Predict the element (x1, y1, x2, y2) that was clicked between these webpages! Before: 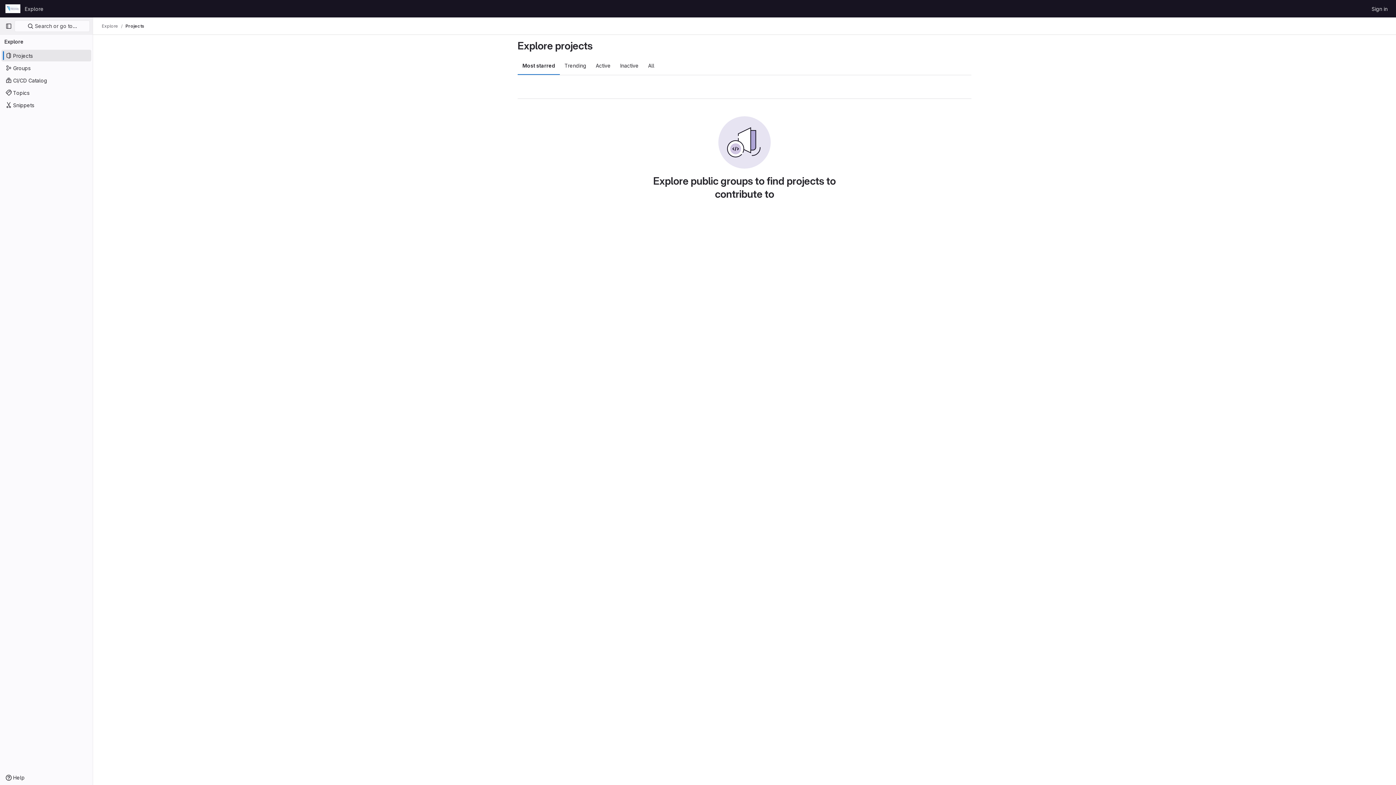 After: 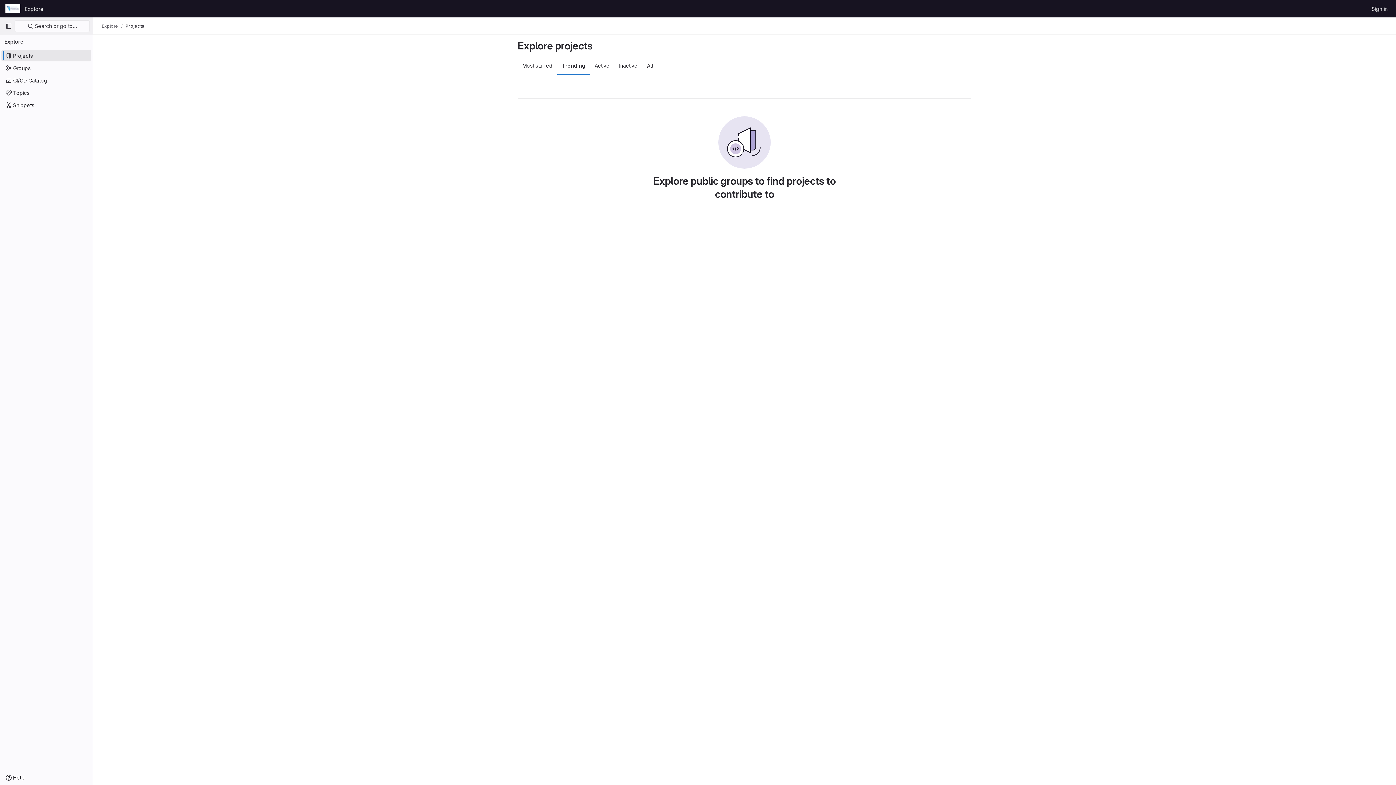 Action: bbox: (560, 56, 591, 74) label: Trending